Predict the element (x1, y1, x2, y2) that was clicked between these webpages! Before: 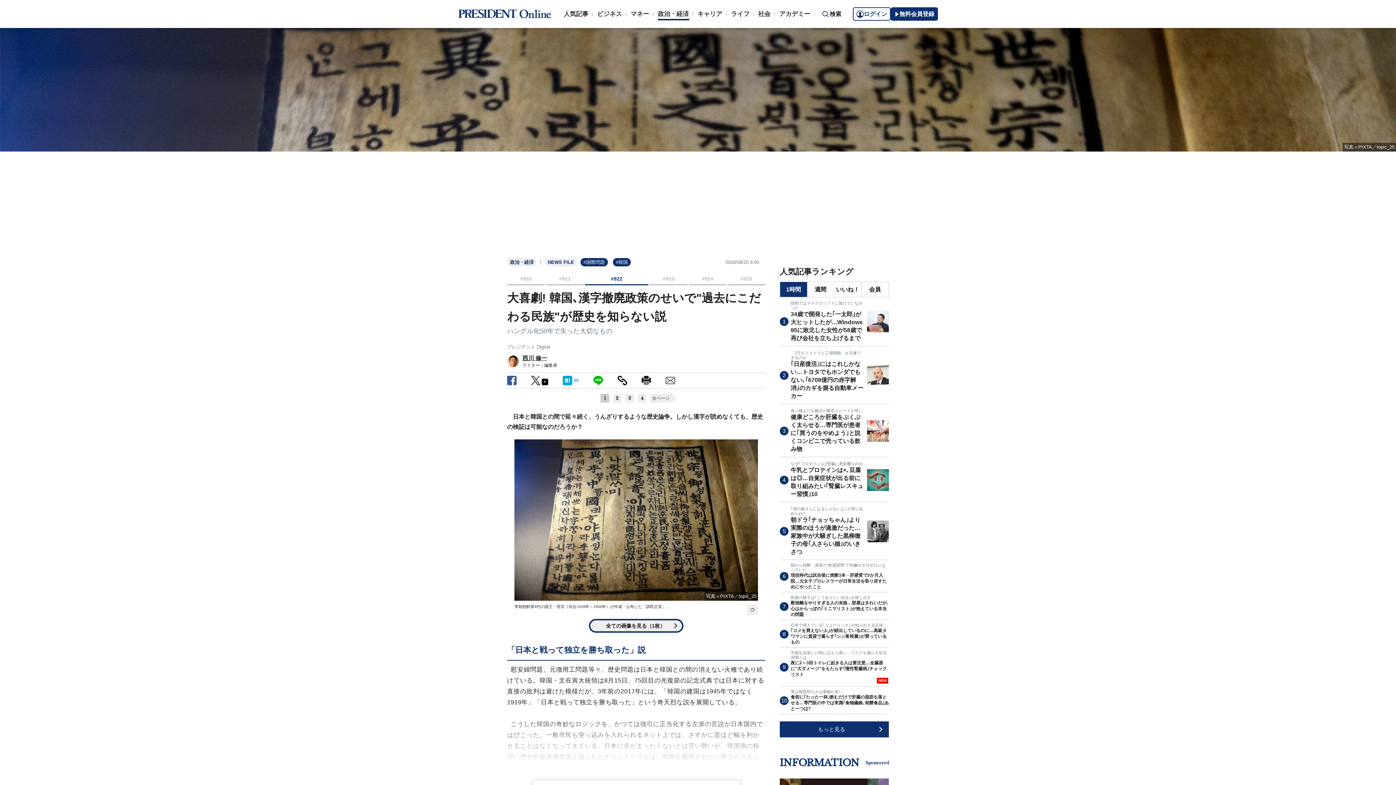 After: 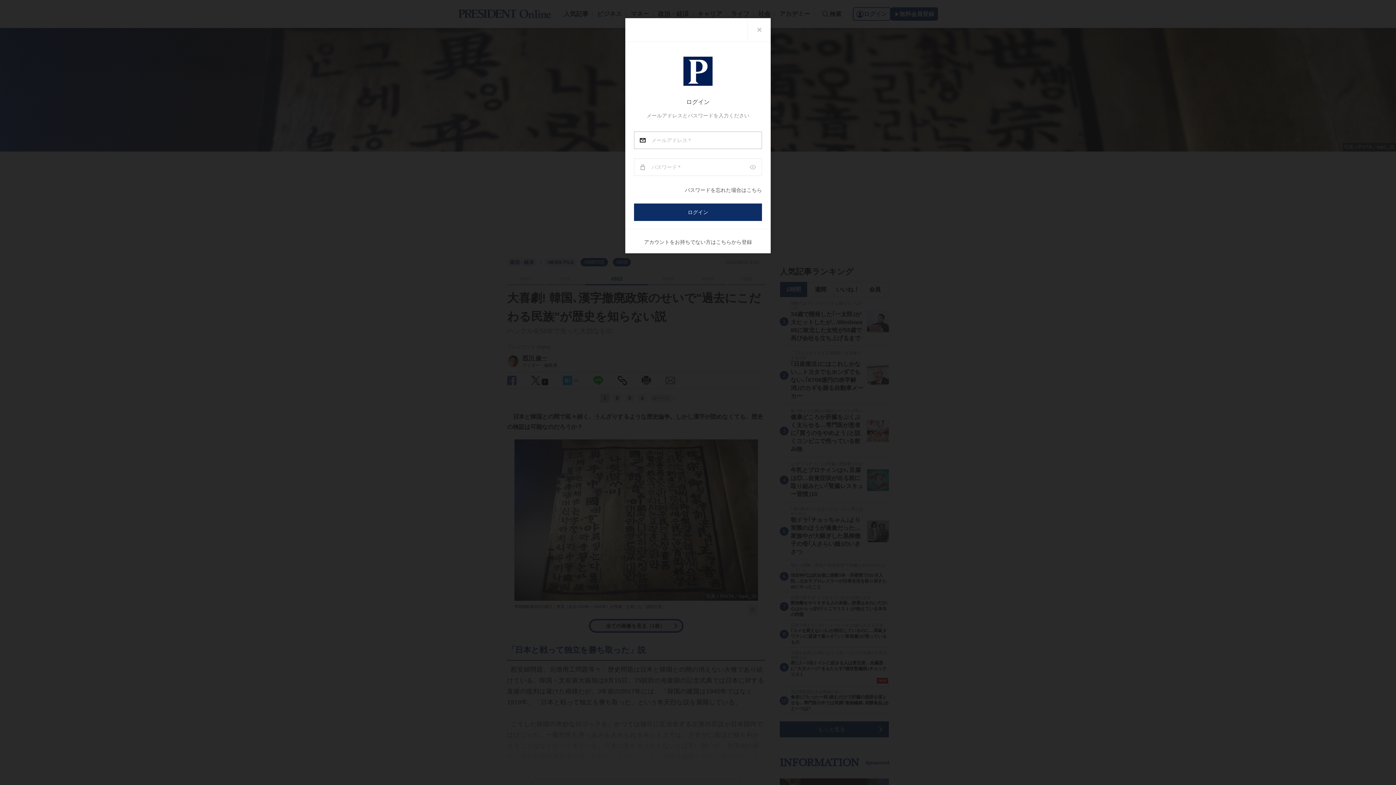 Action: bbox: (853, 7, 890, 20) label: ログイン